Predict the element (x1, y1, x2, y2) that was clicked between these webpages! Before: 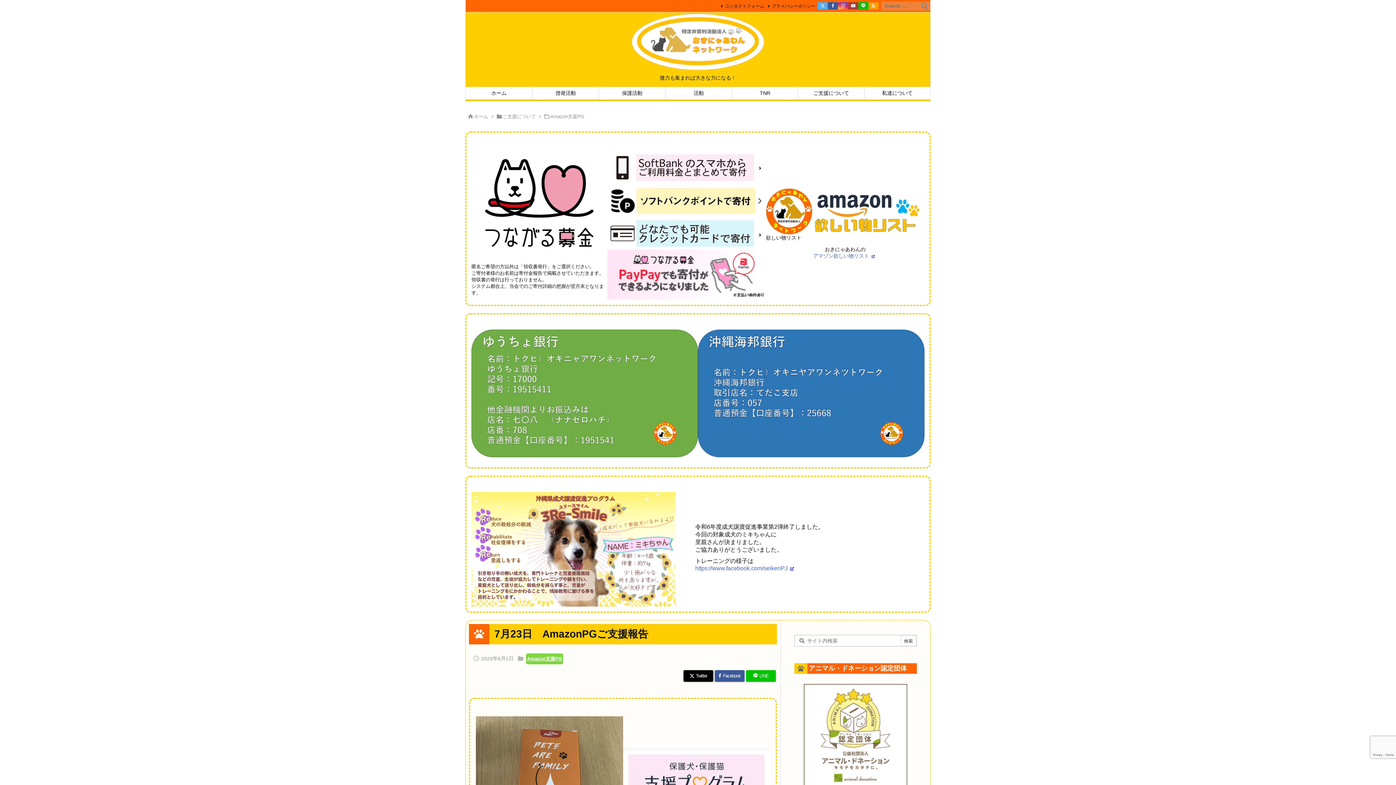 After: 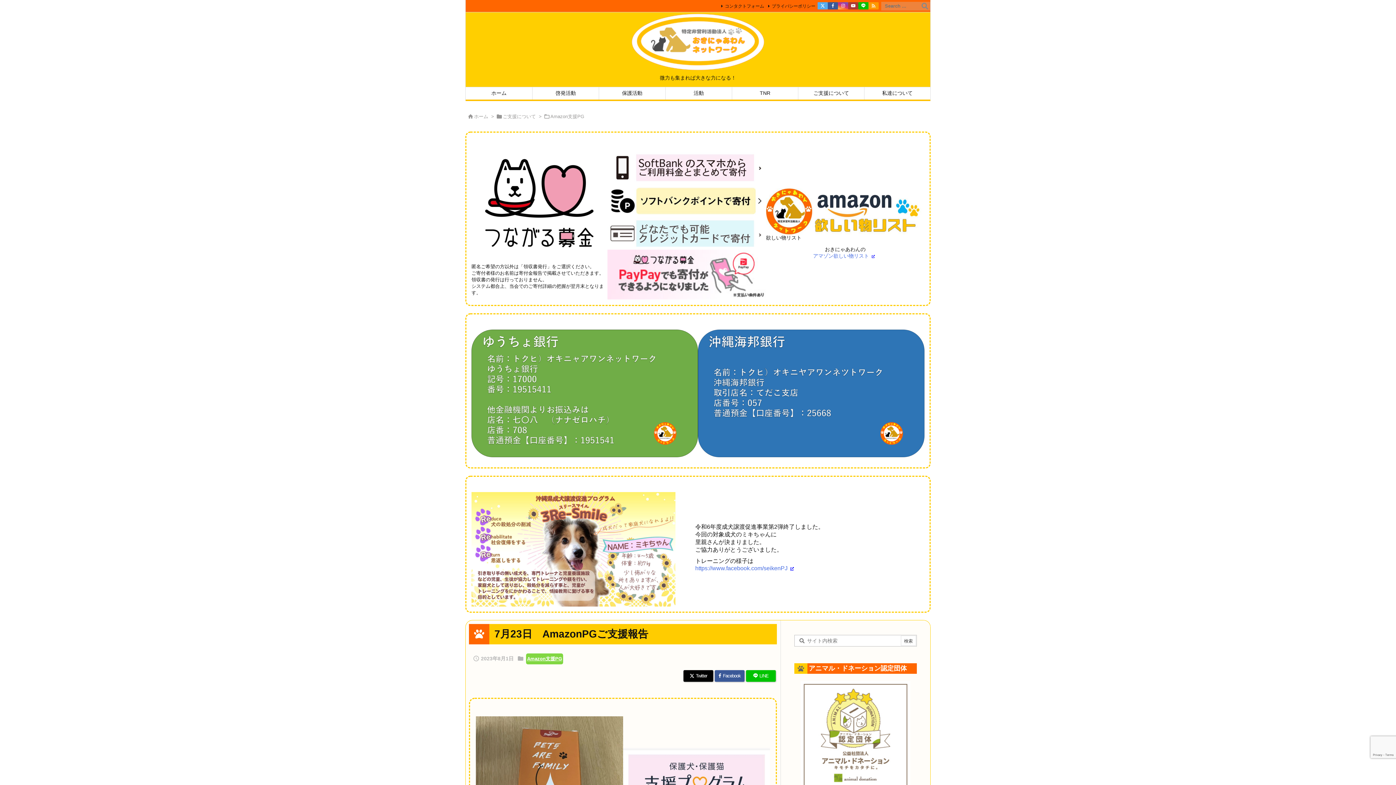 Action: bbox: (607, 217, 766, 249)